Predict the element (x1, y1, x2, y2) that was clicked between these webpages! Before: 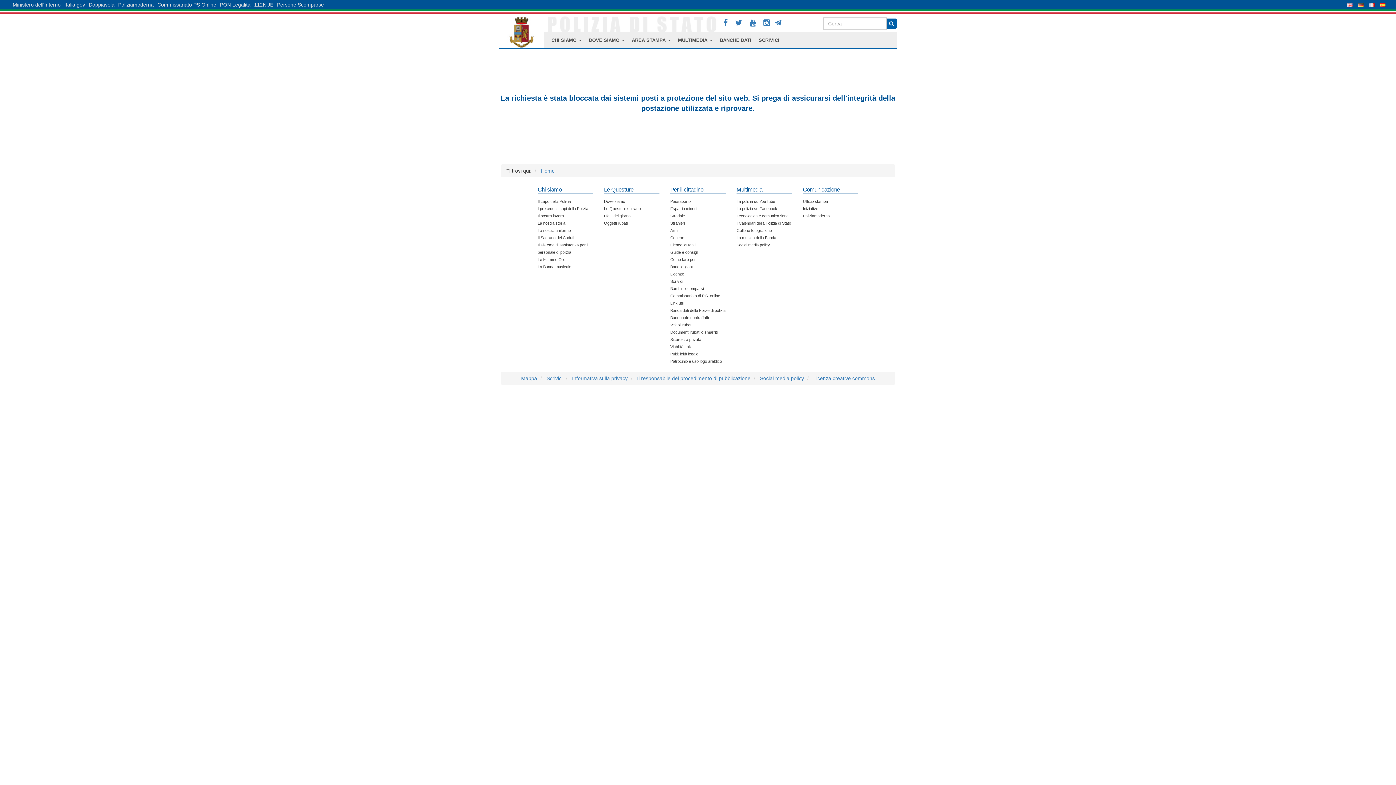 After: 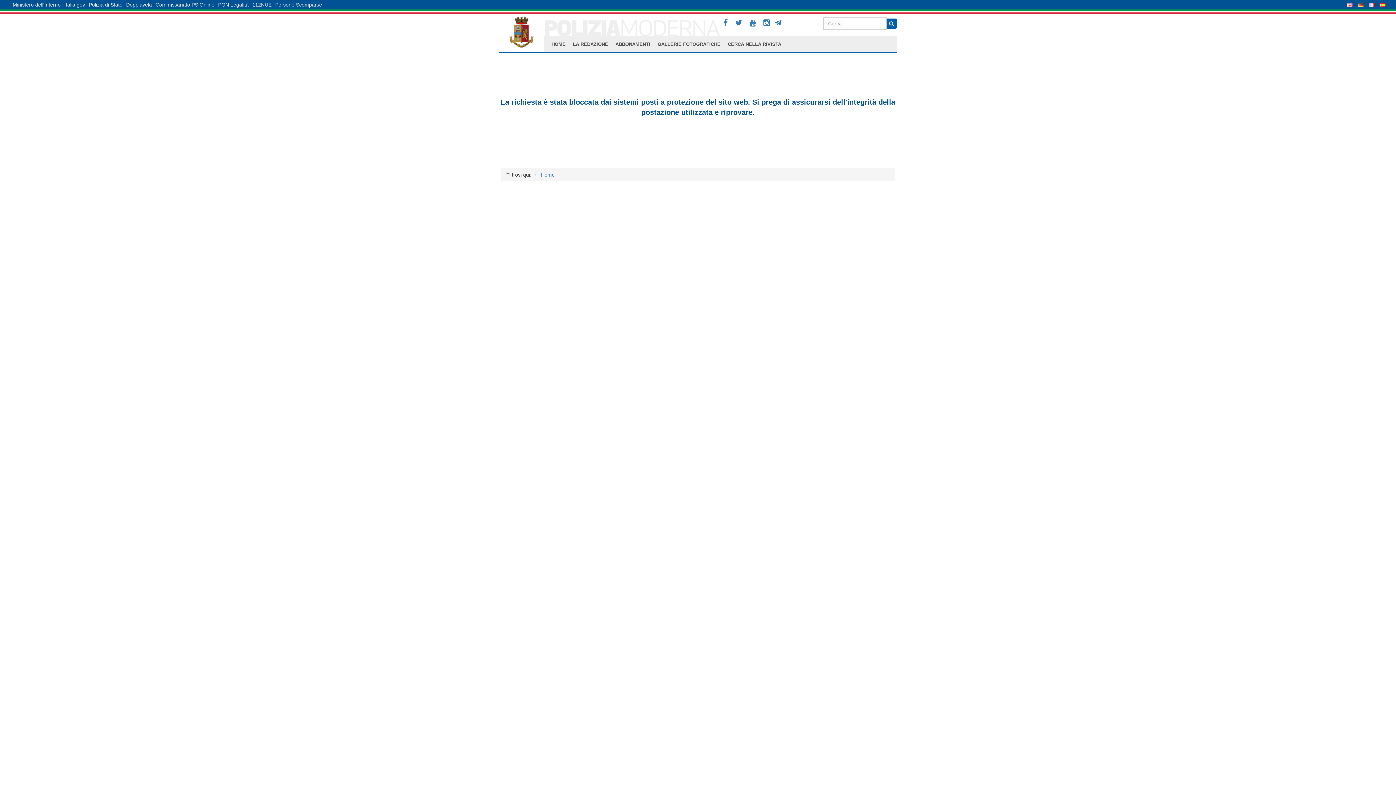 Action: bbox: (803, 213, 829, 218) label: Poliziamoderna